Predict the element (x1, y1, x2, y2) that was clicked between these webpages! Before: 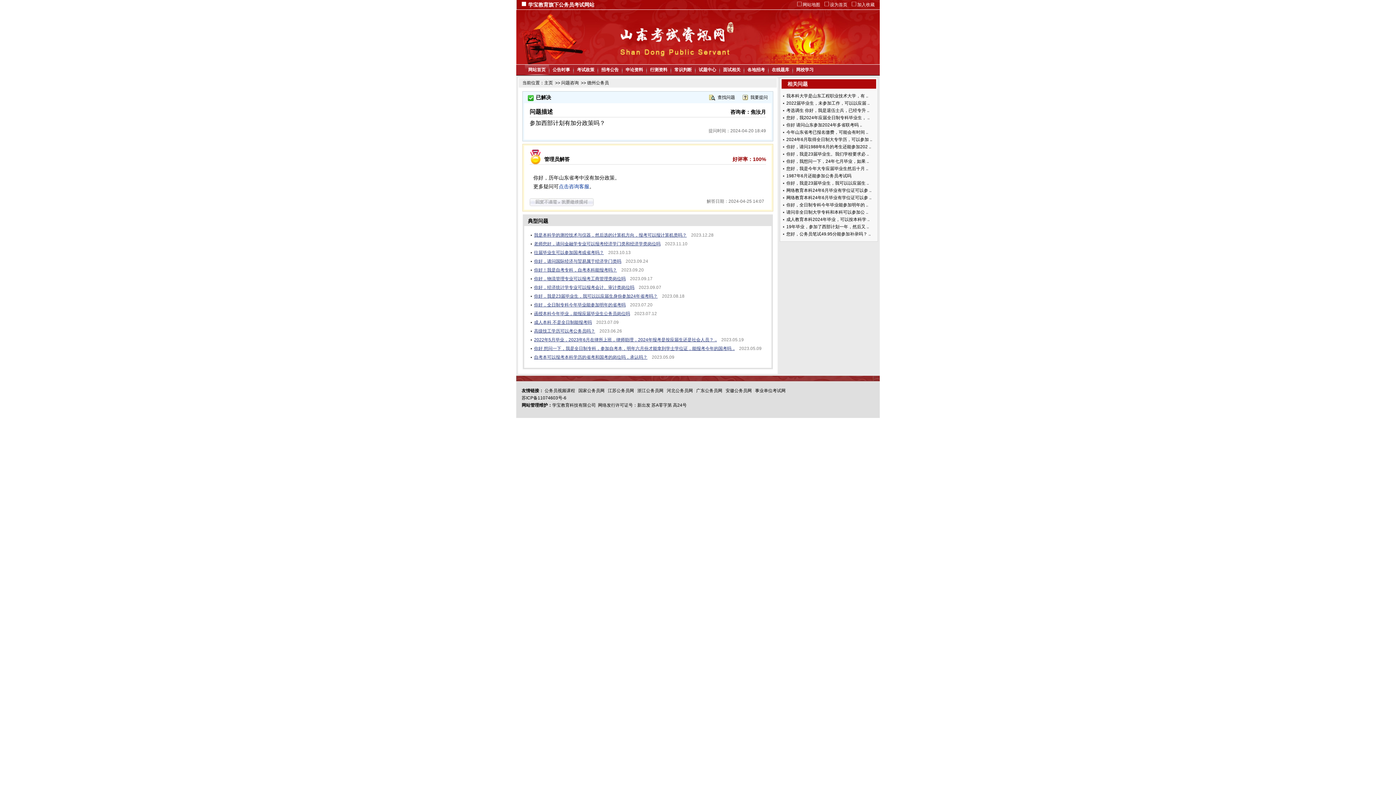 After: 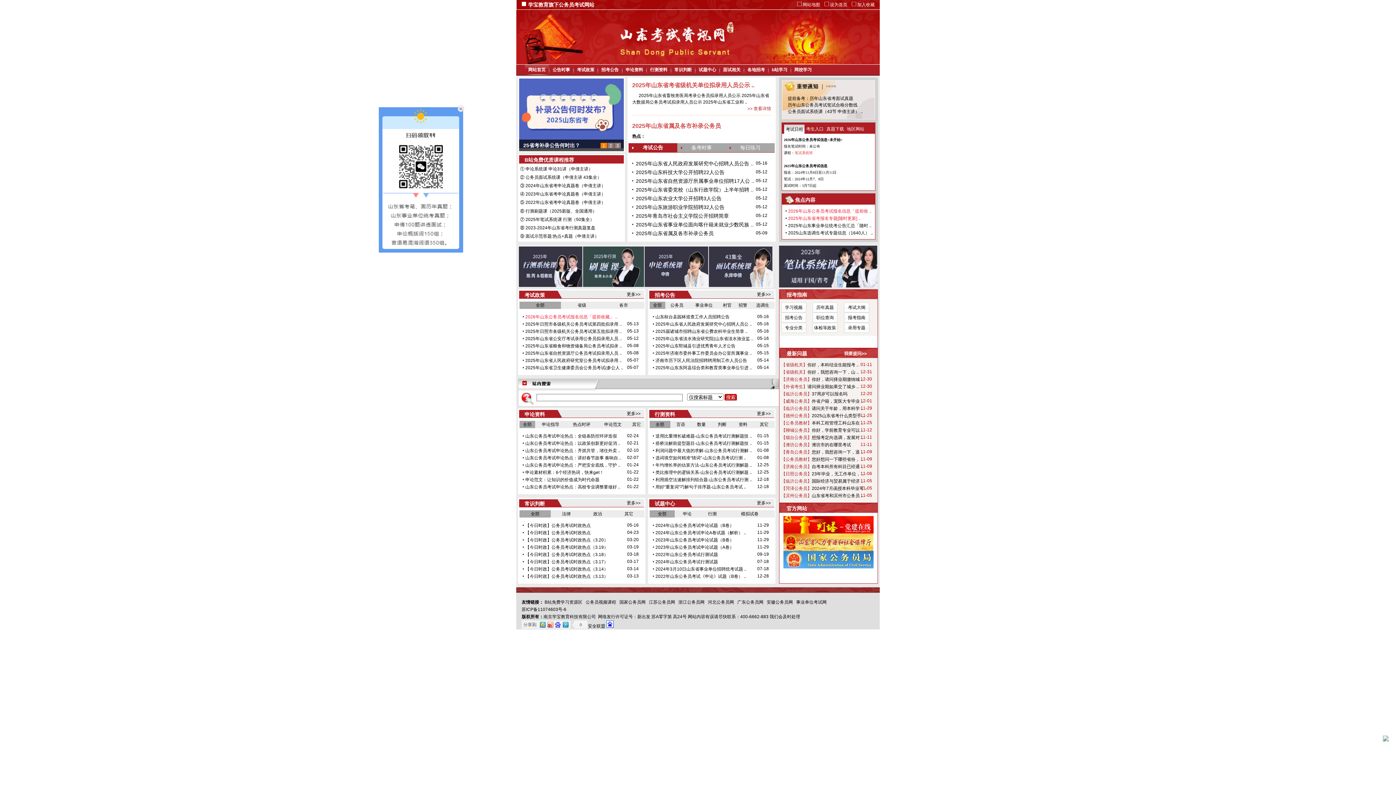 Action: bbox: (544, 80, 553, 85) label: 主页